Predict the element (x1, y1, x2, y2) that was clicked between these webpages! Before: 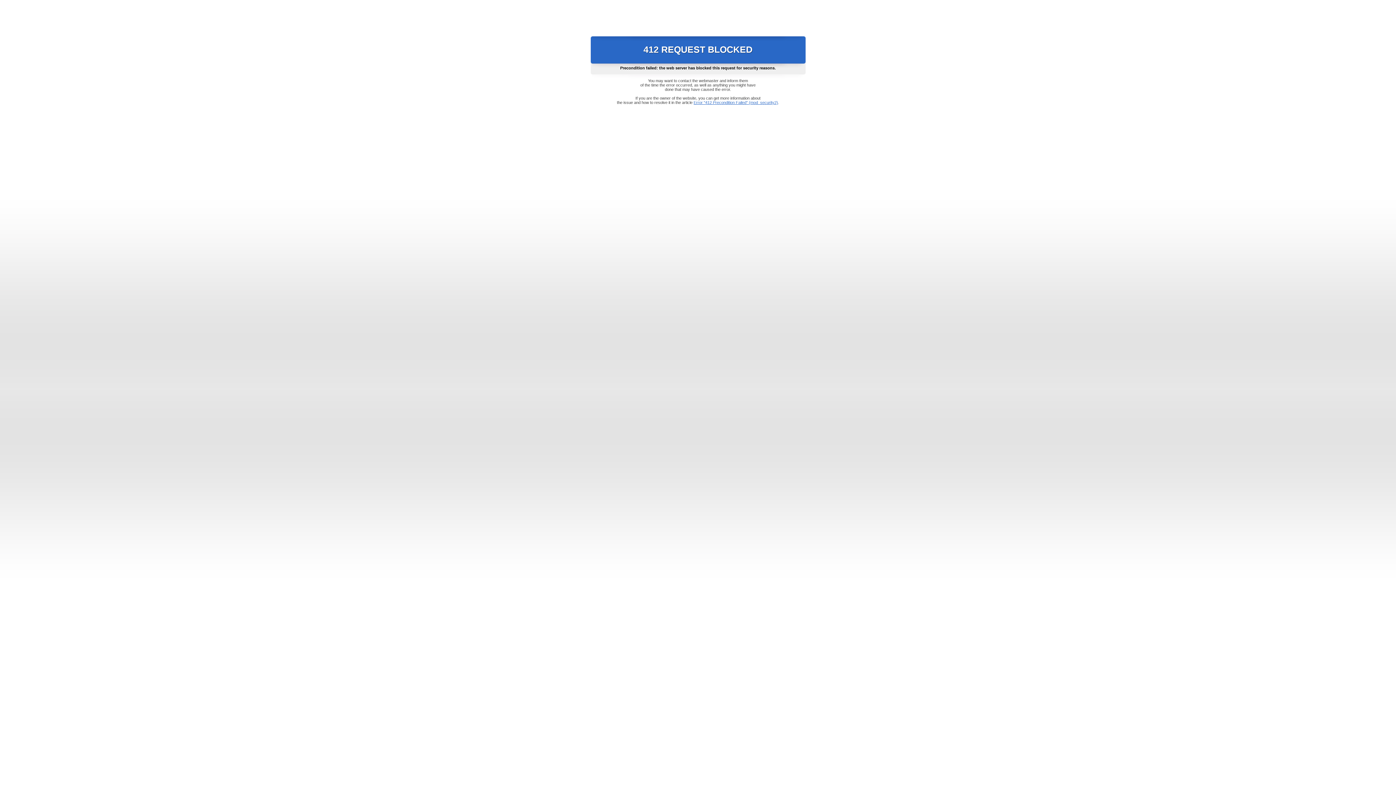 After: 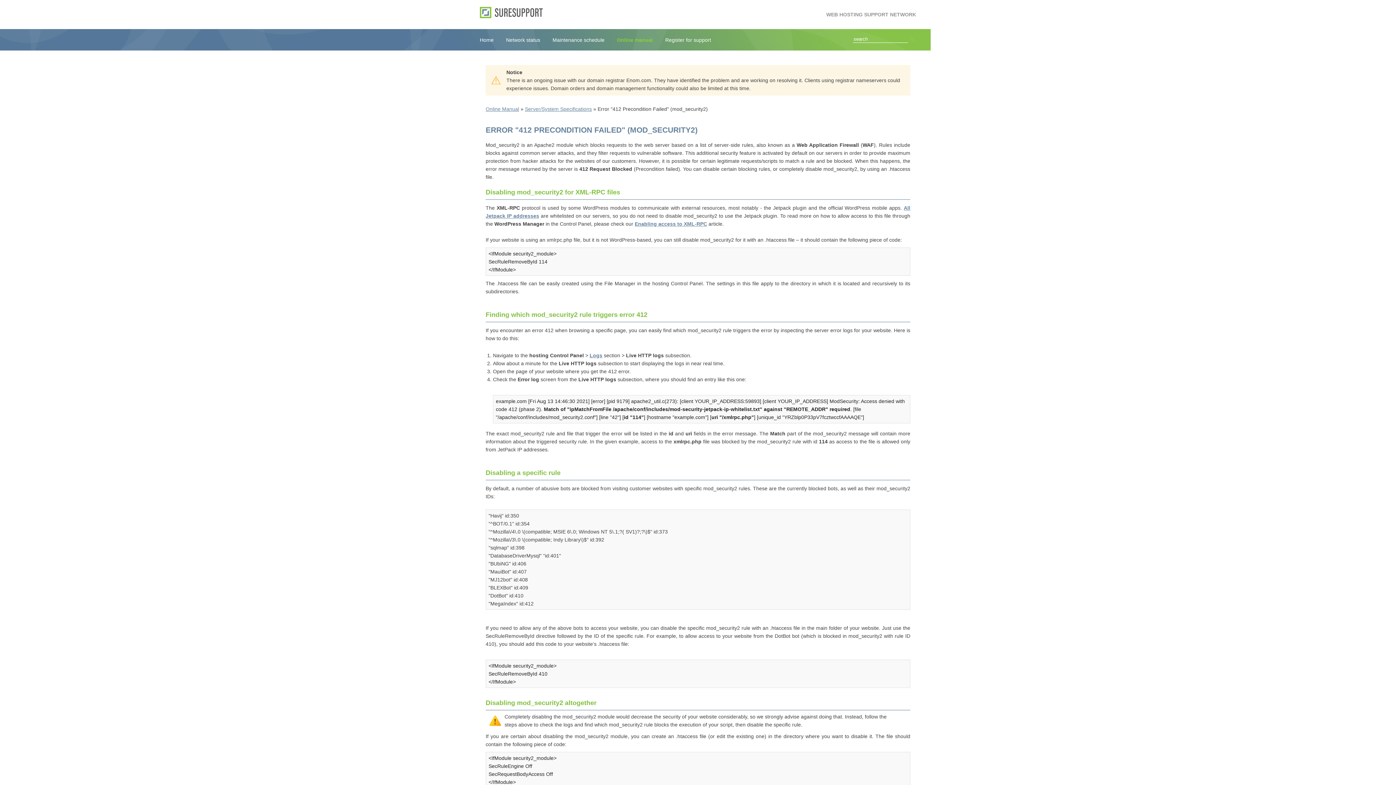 Action: bbox: (693, 100, 778, 104) label: Error "412 Precondition Failed" (mod_security2)